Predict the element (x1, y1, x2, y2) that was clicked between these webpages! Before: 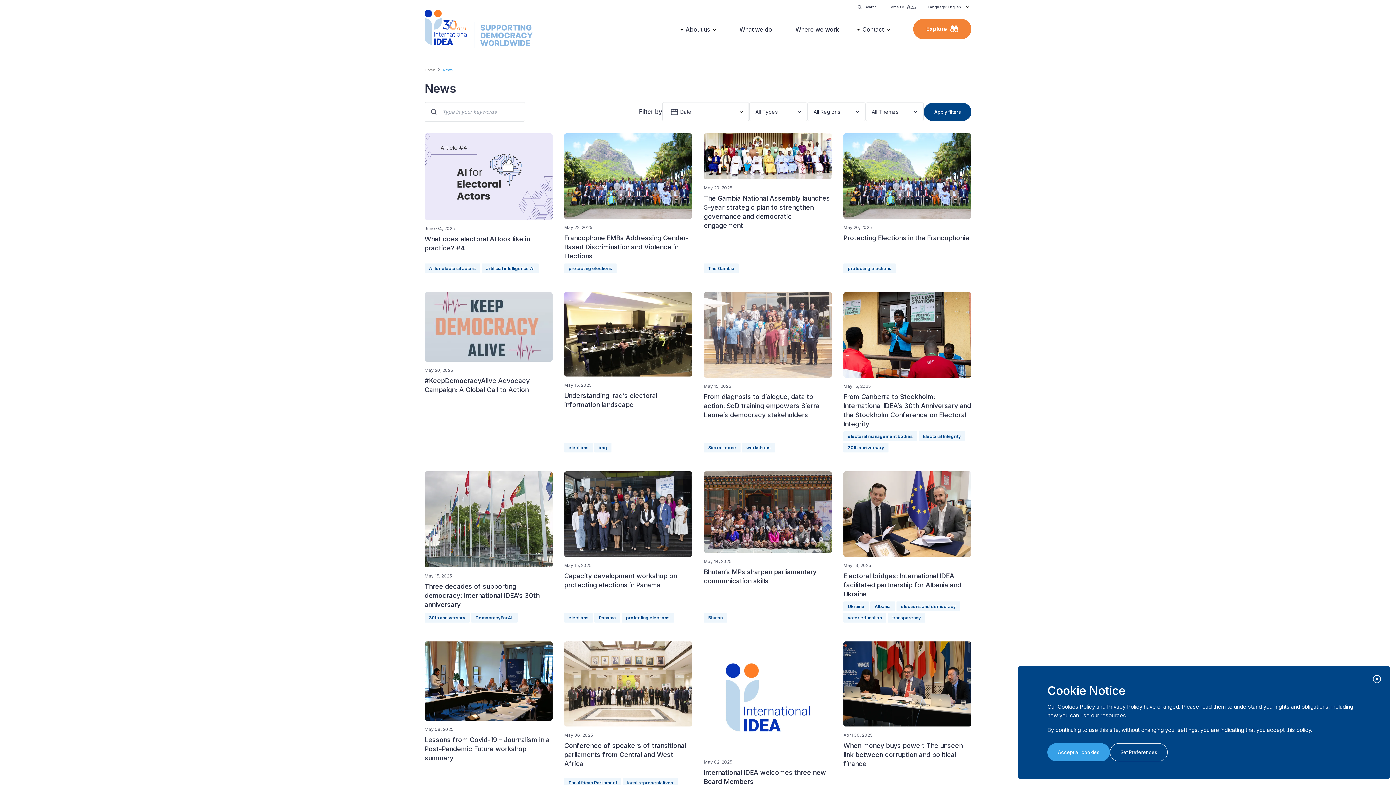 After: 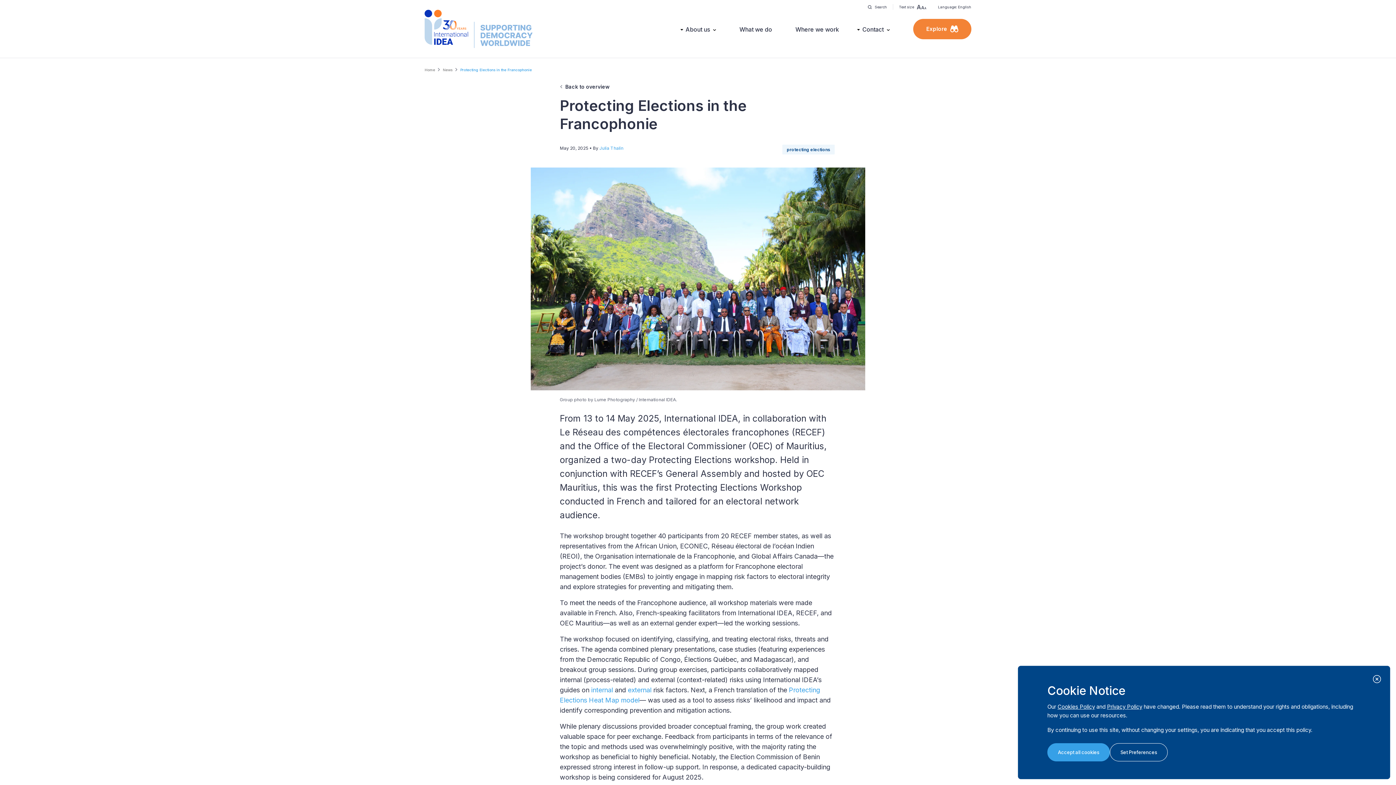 Action: label: May 20, 2025
Protecting Elections in the Francophonie bbox: (843, 133, 971, 245)